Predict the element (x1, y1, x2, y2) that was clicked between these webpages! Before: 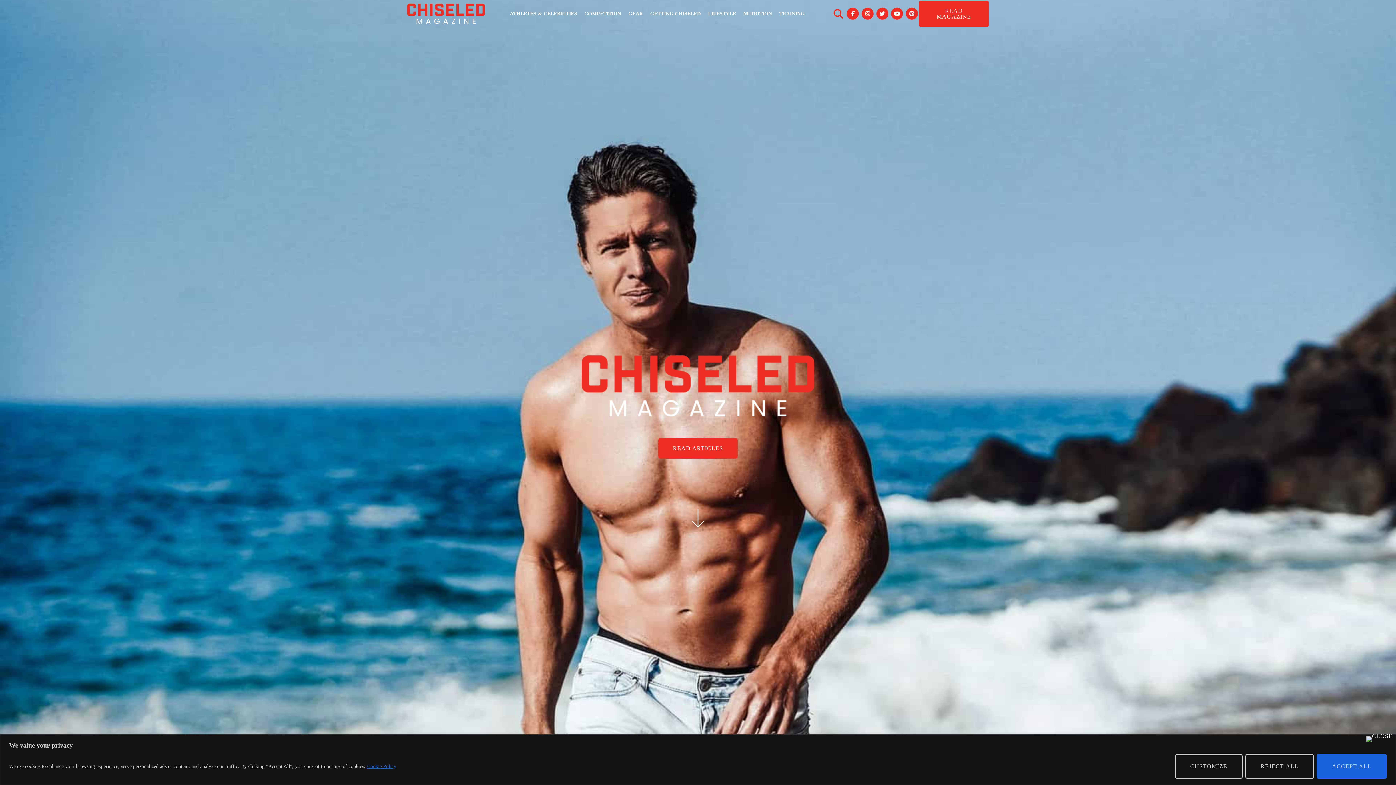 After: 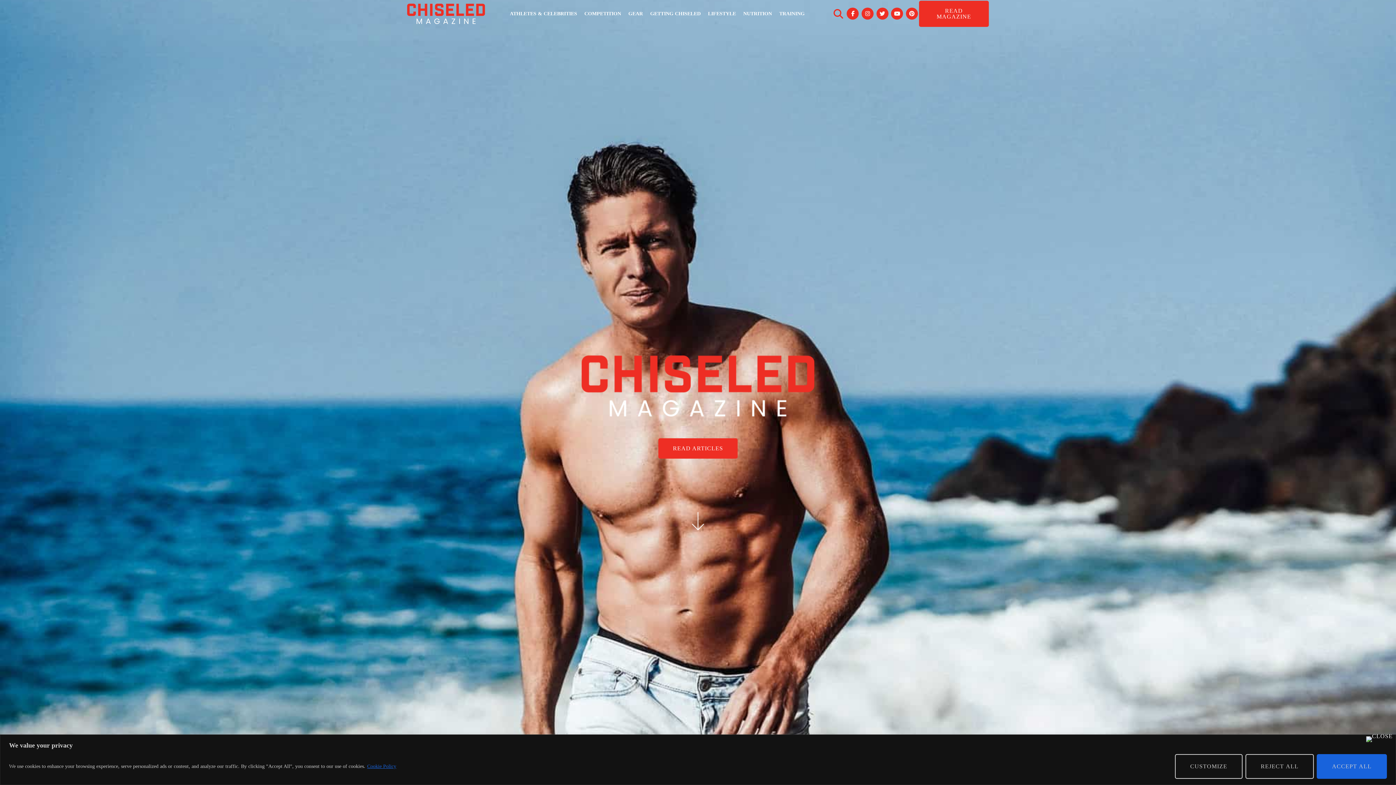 Action: bbox: (919, 0, 989, 26) label: READ MAGAZINE